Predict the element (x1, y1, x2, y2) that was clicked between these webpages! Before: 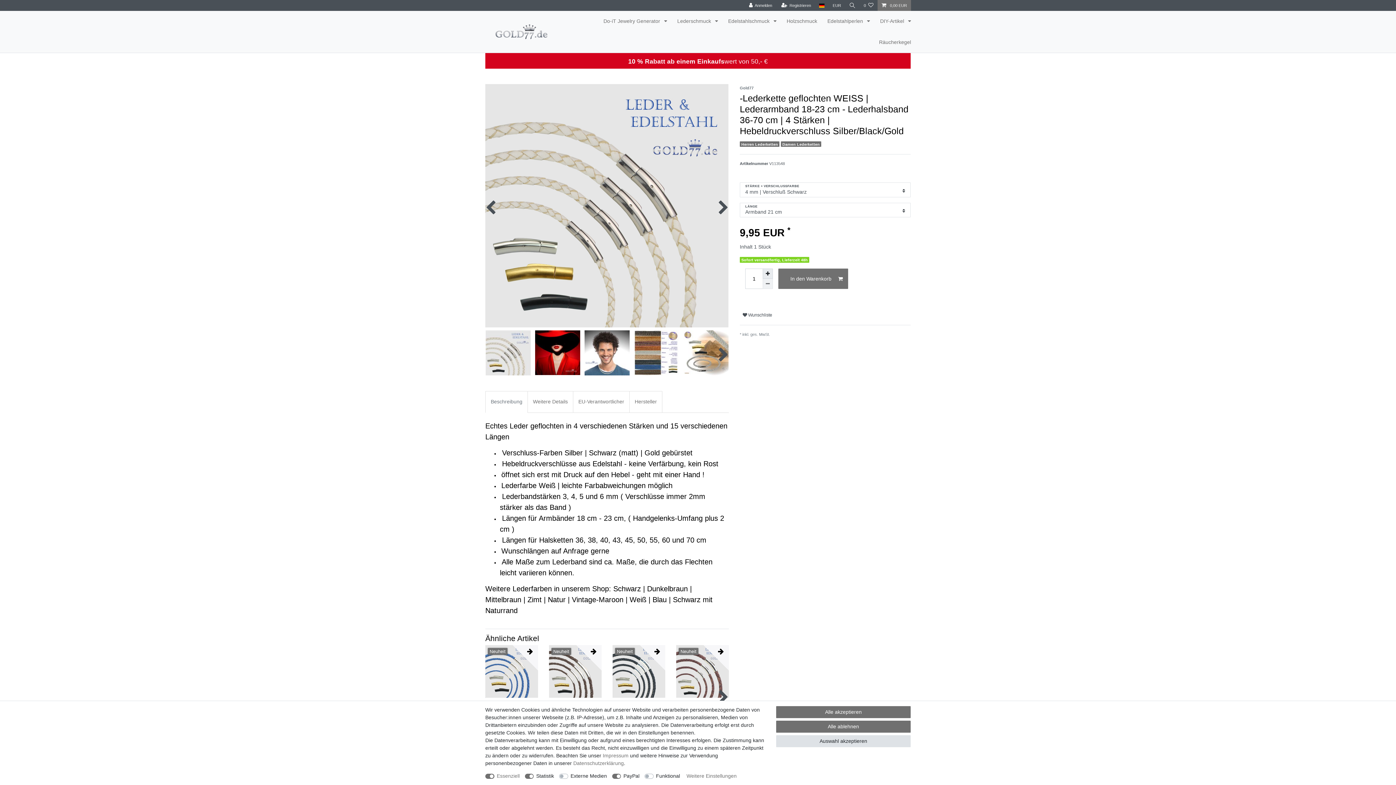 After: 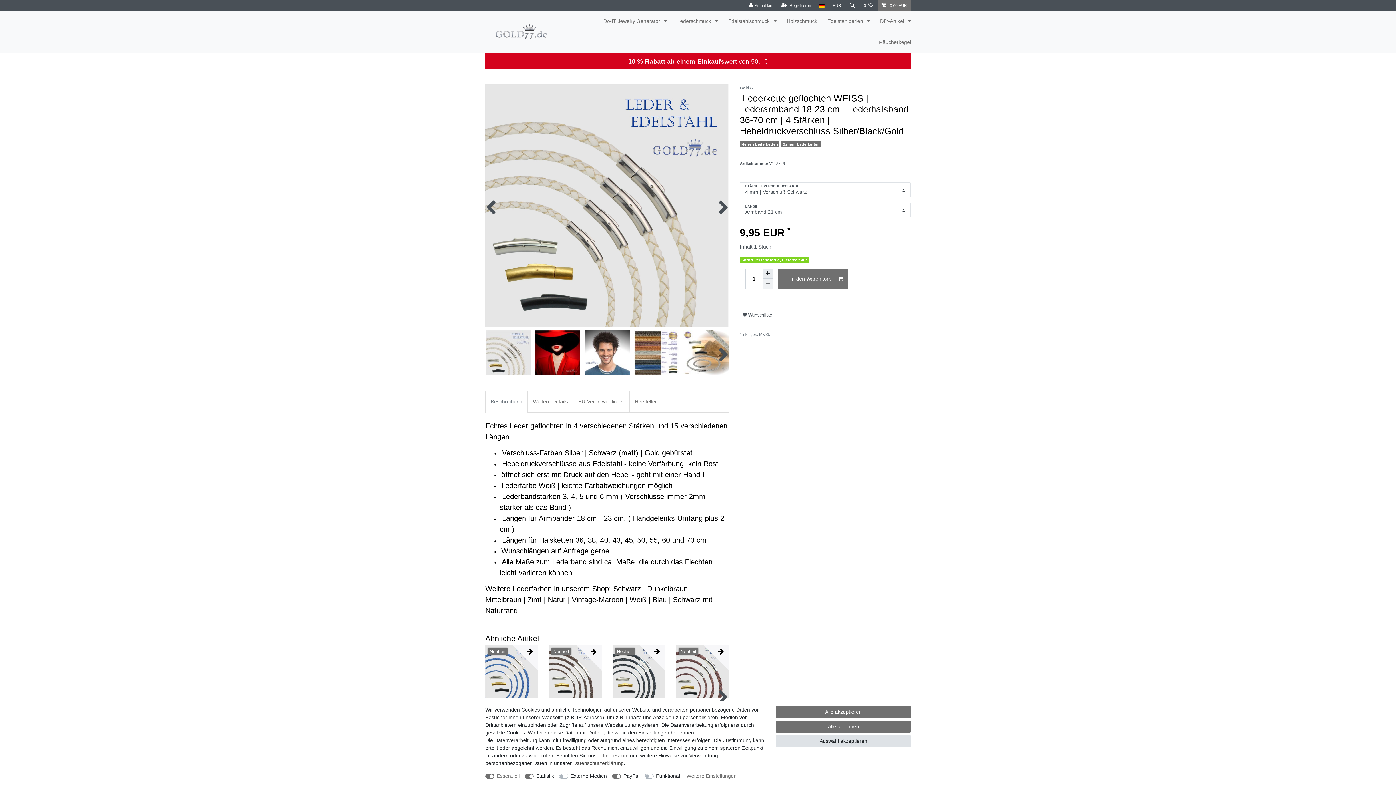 Action: bbox: (573, 760, 624, 766) label: Daten­schutz­erklärung